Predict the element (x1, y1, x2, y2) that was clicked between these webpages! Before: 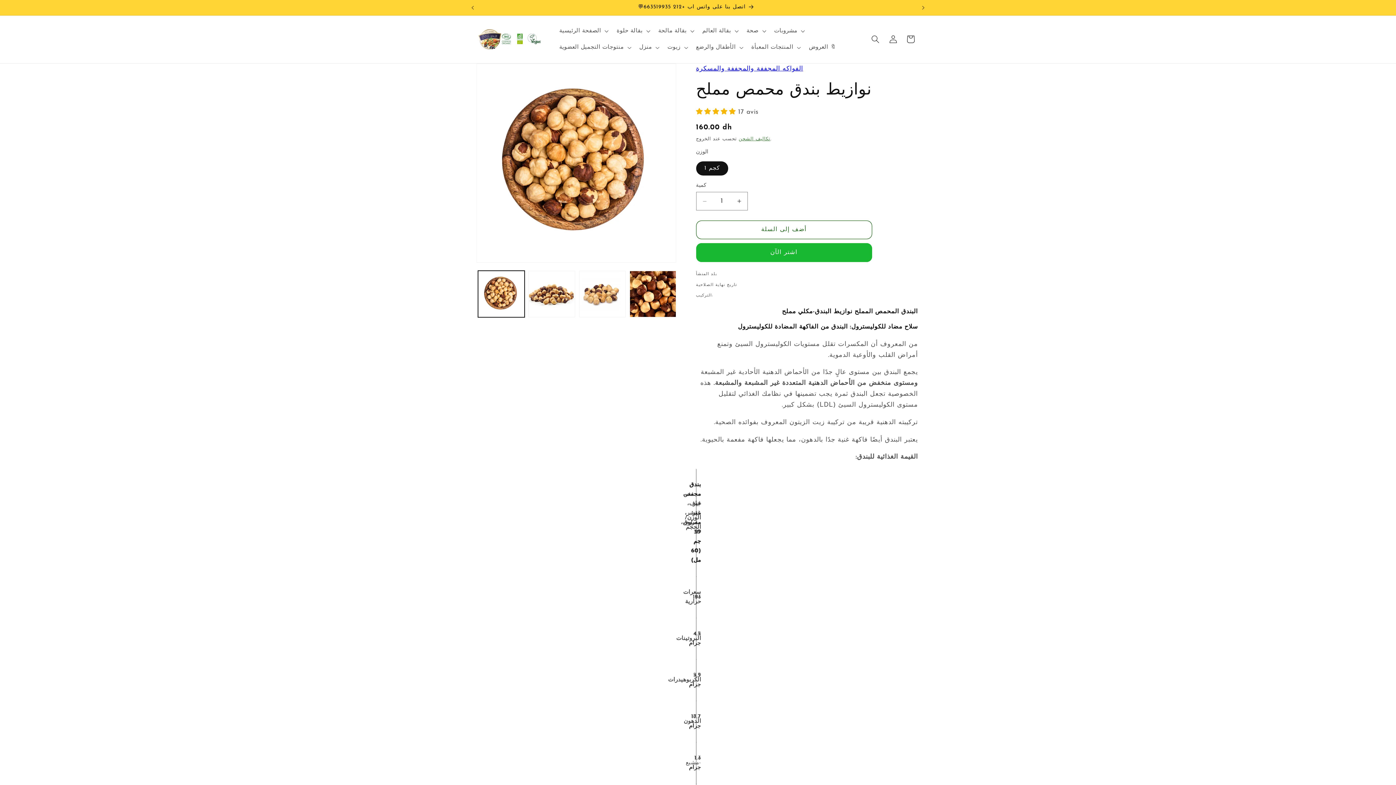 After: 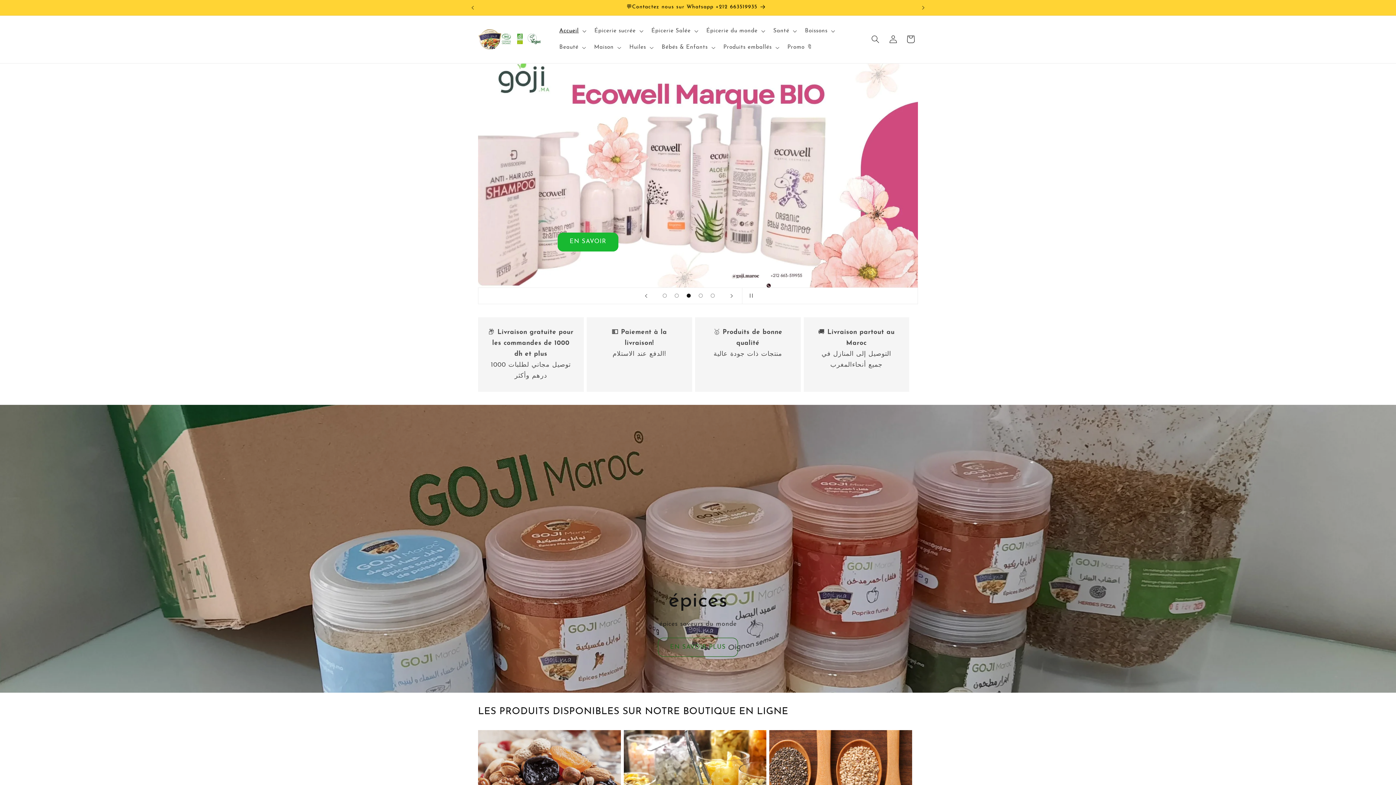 Action: bbox: (738, 136, 770, 141) label: تكاليف الشحن